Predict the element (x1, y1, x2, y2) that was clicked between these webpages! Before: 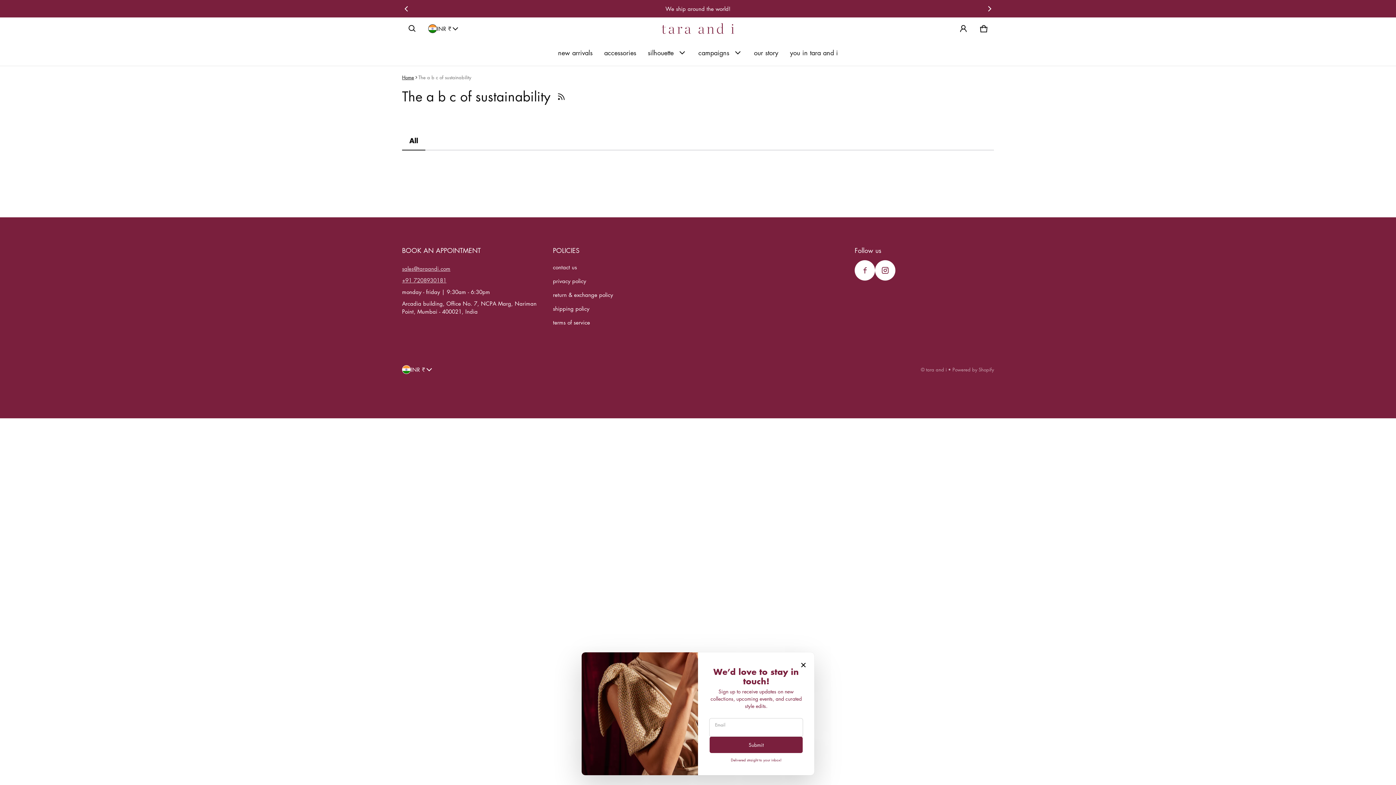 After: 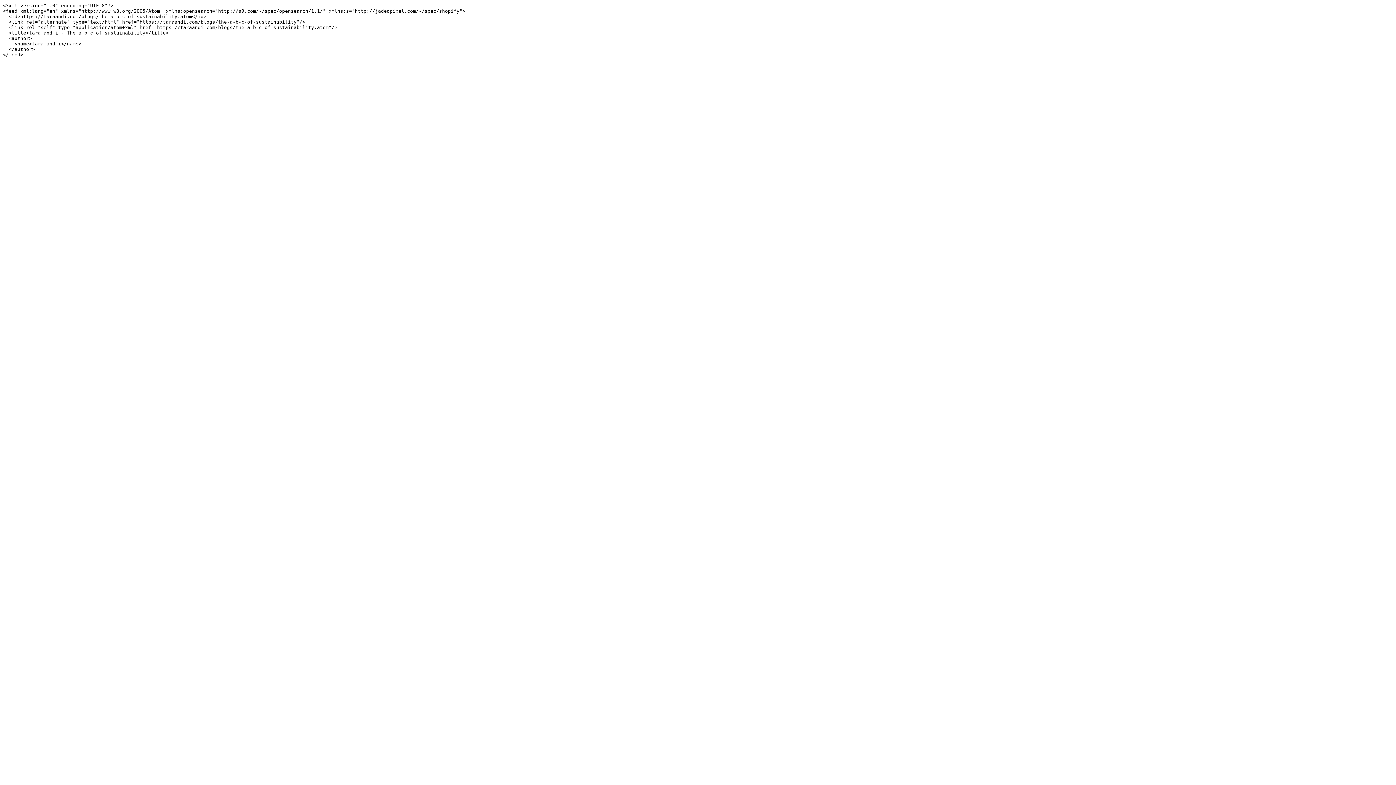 Action: bbox: (553, 88, 569, 104)